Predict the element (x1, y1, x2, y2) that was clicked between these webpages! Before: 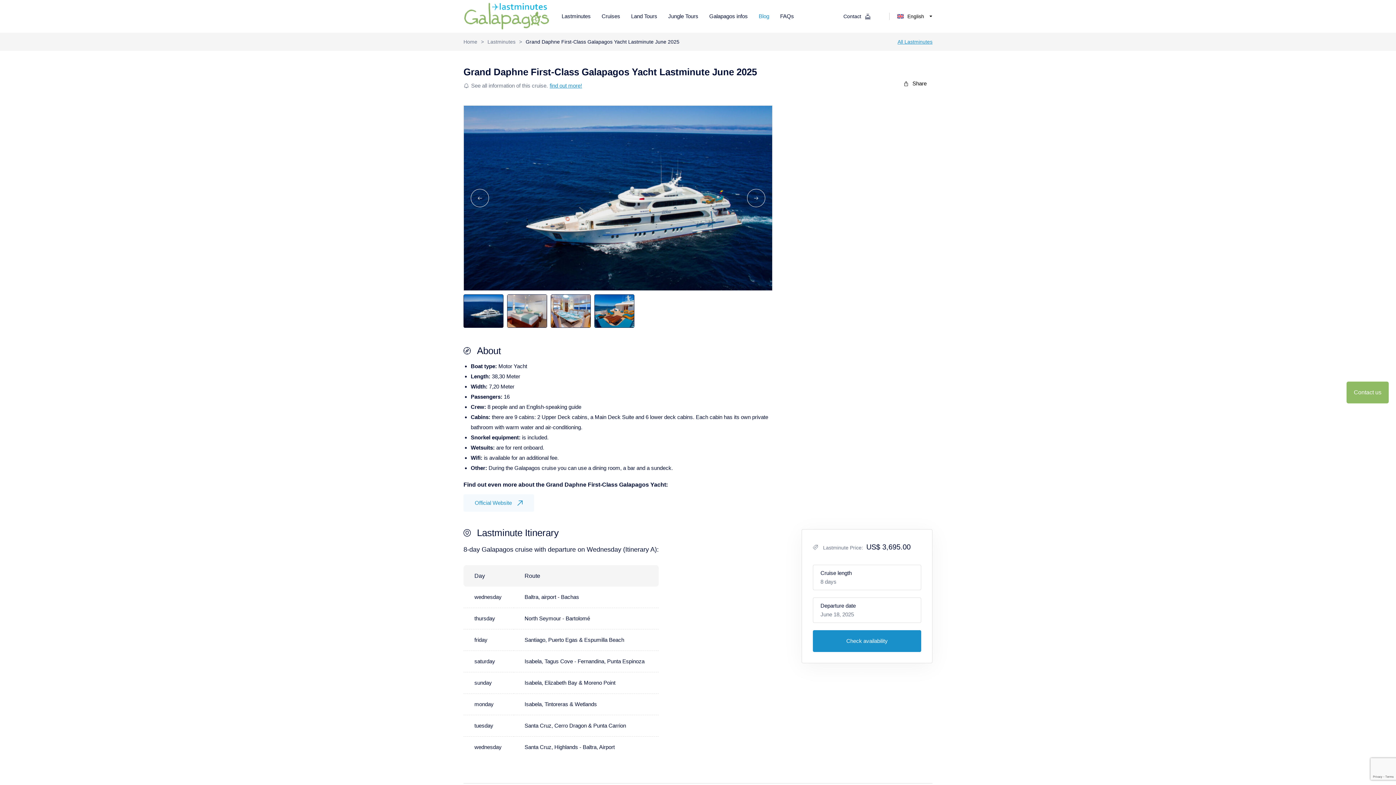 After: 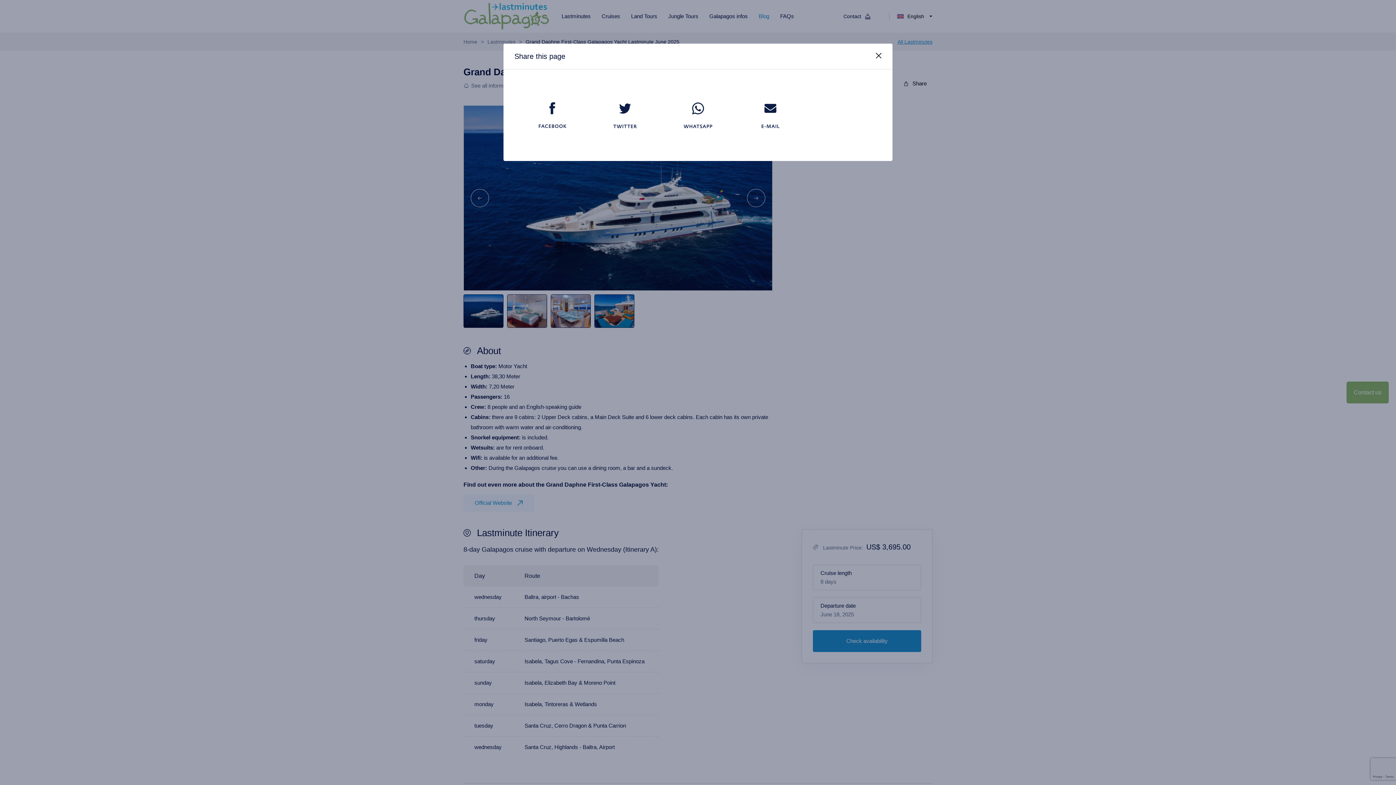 Action: label: Share bbox: (897, 76, 932, 90)